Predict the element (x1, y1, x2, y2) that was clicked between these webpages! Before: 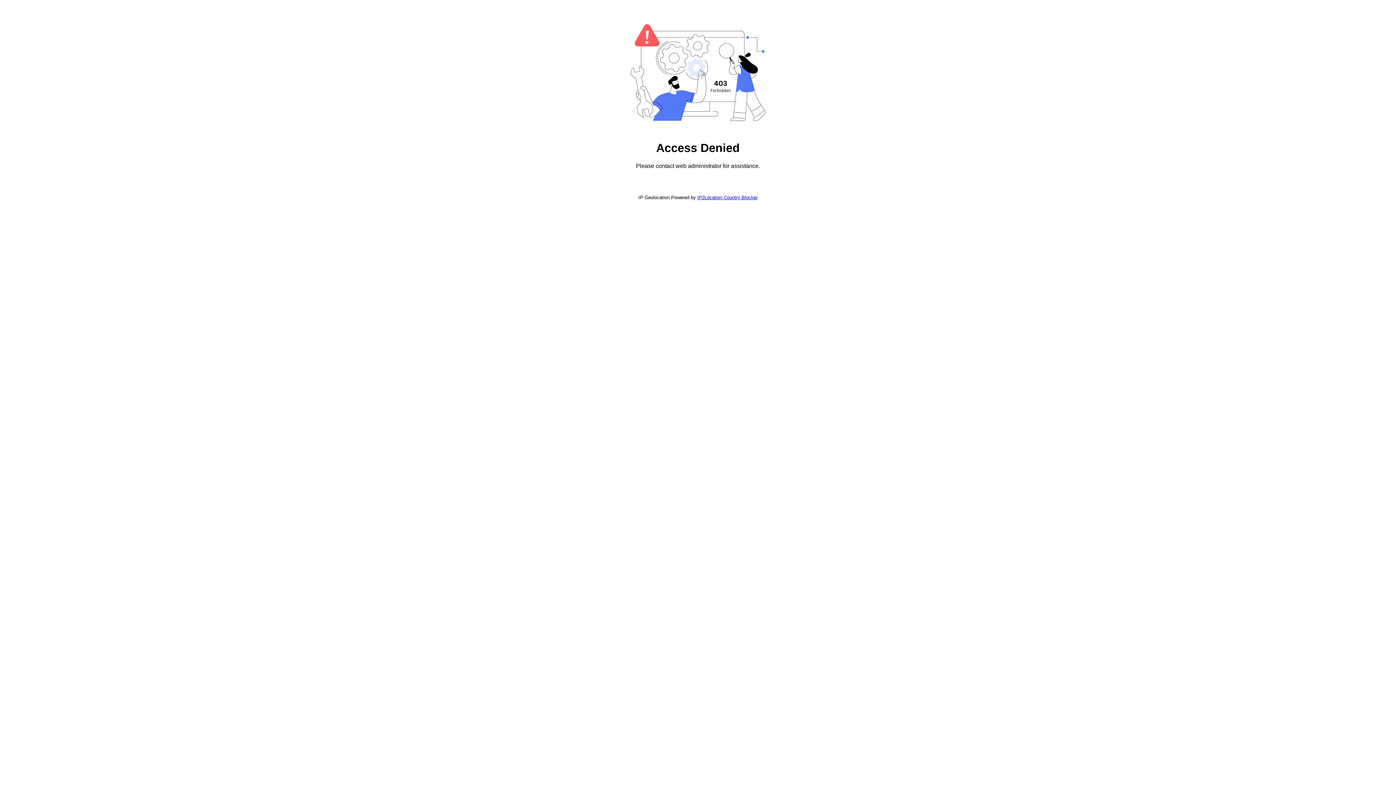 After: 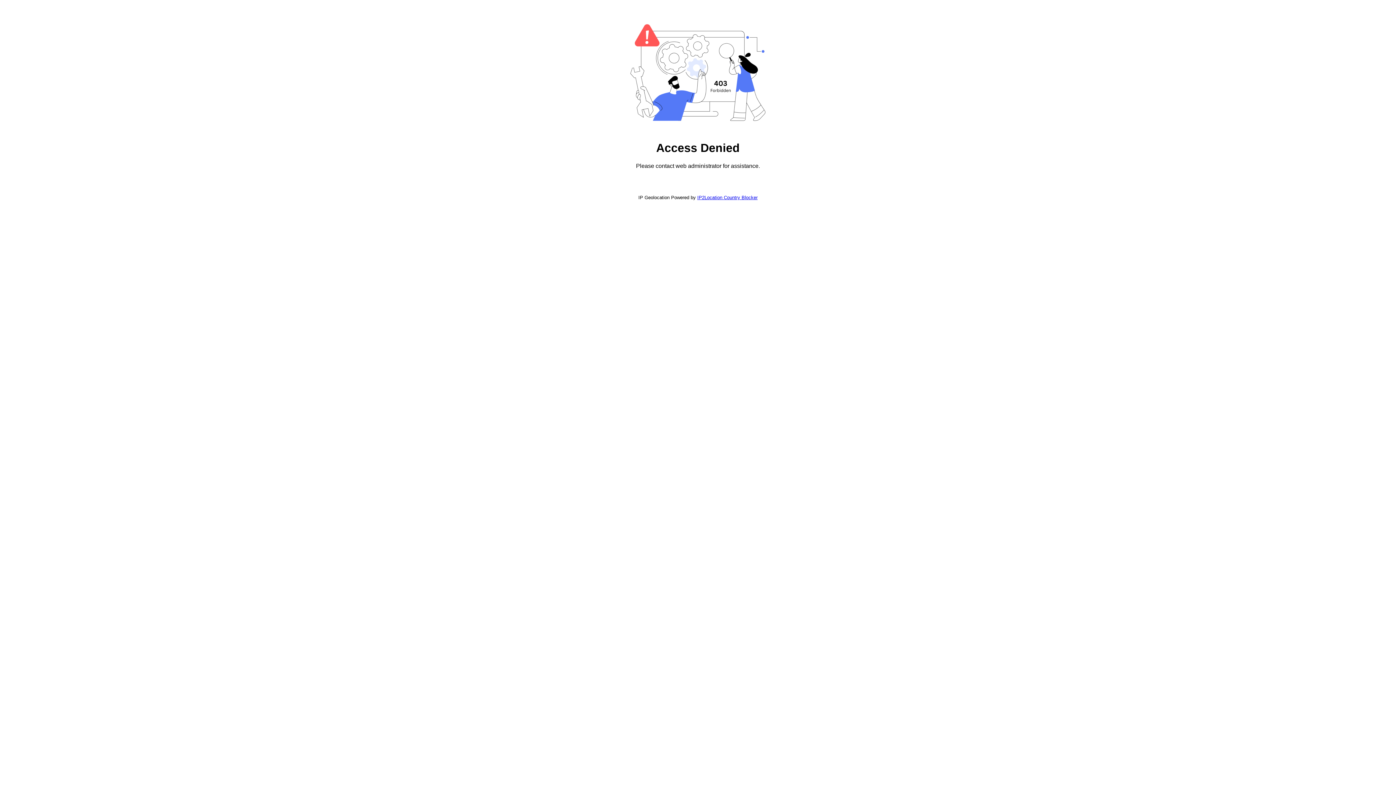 Action: label: IP2Location Country Blocker bbox: (697, 194, 757, 200)